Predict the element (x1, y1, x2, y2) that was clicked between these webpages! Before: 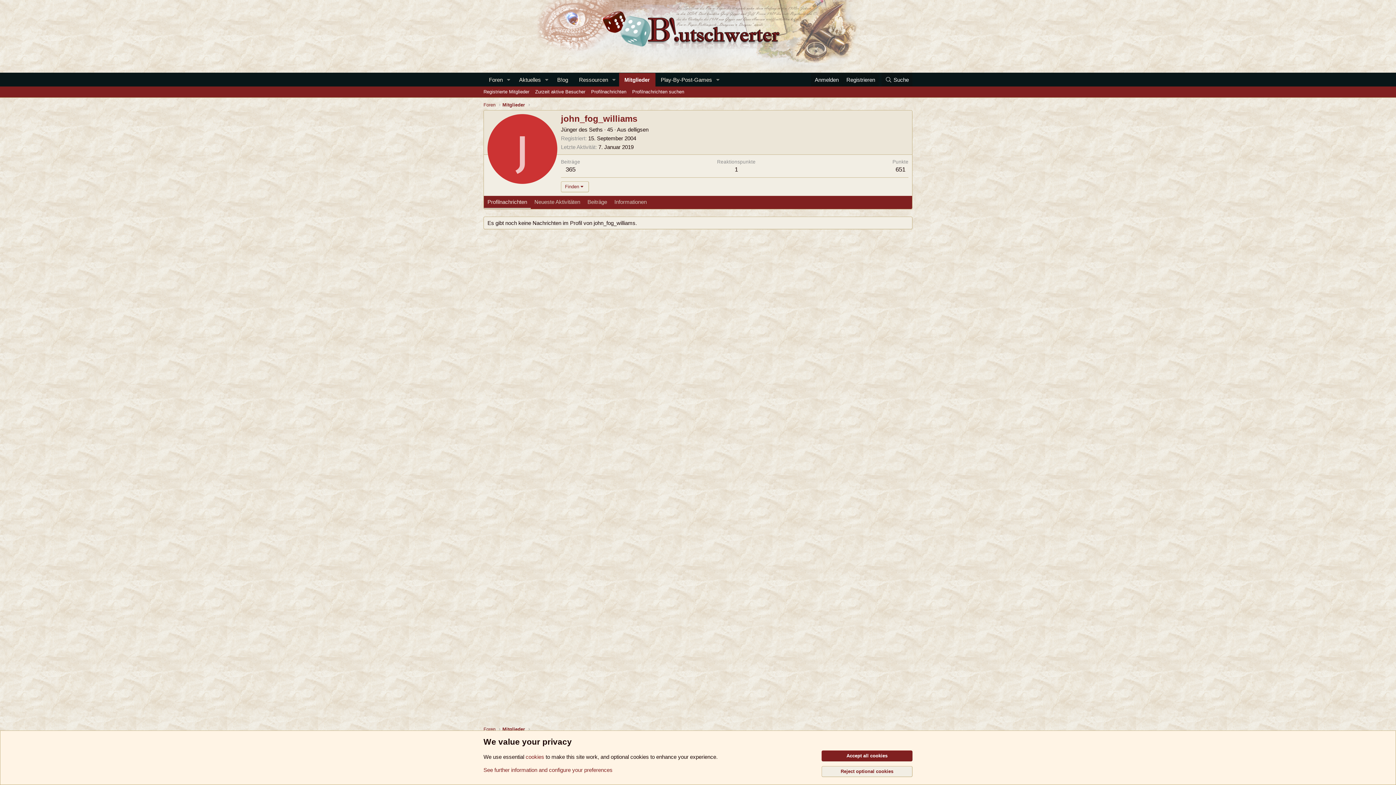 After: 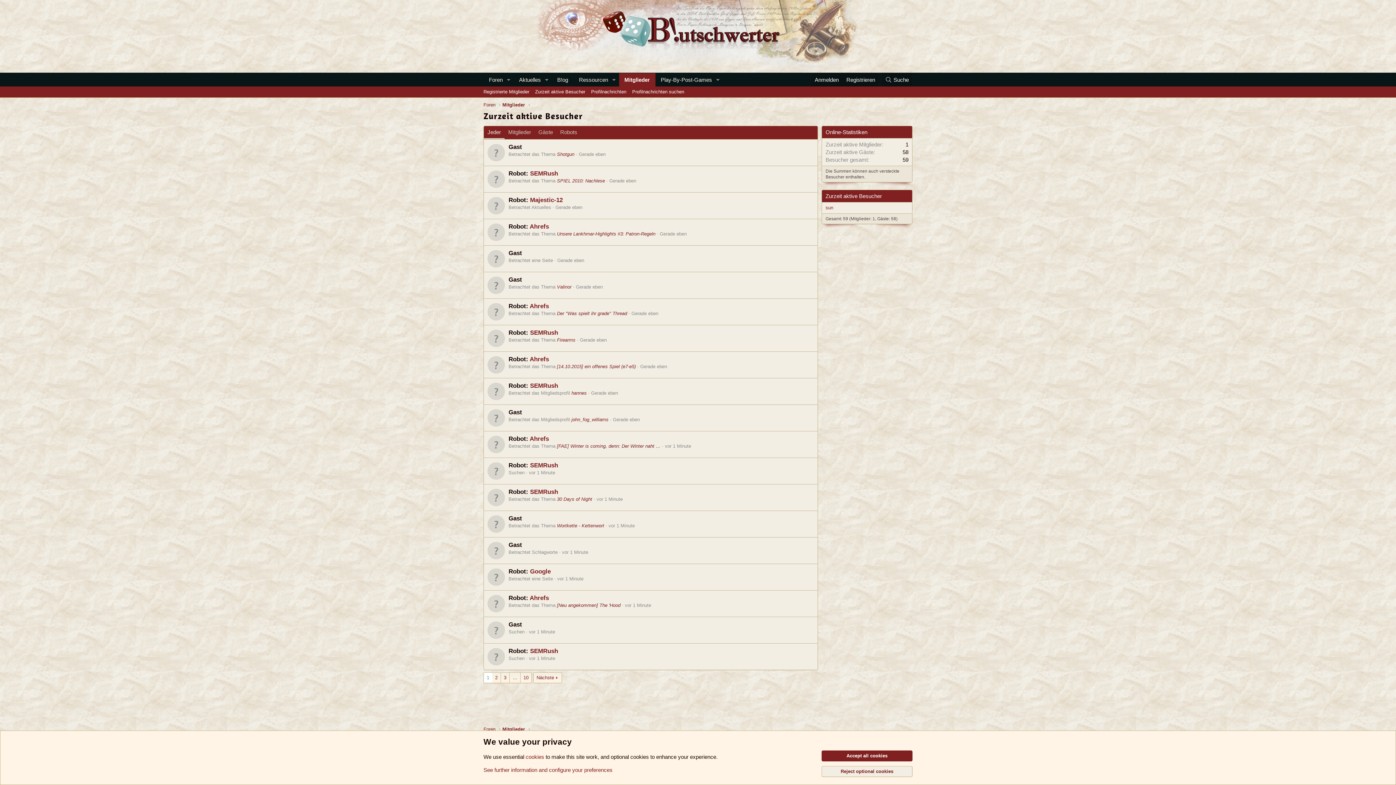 Action: label: Zurzeit aktive Besucher bbox: (532, 86, 588, 97)